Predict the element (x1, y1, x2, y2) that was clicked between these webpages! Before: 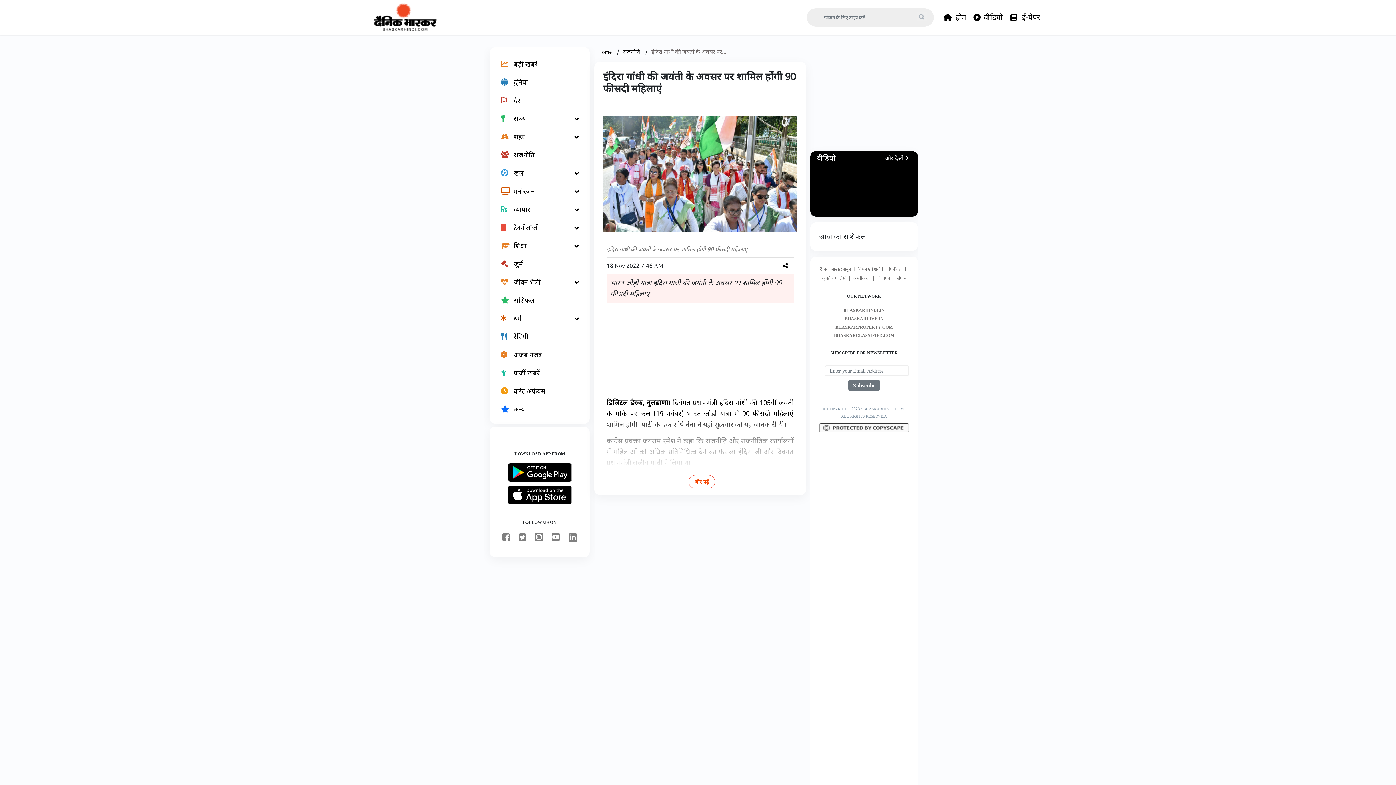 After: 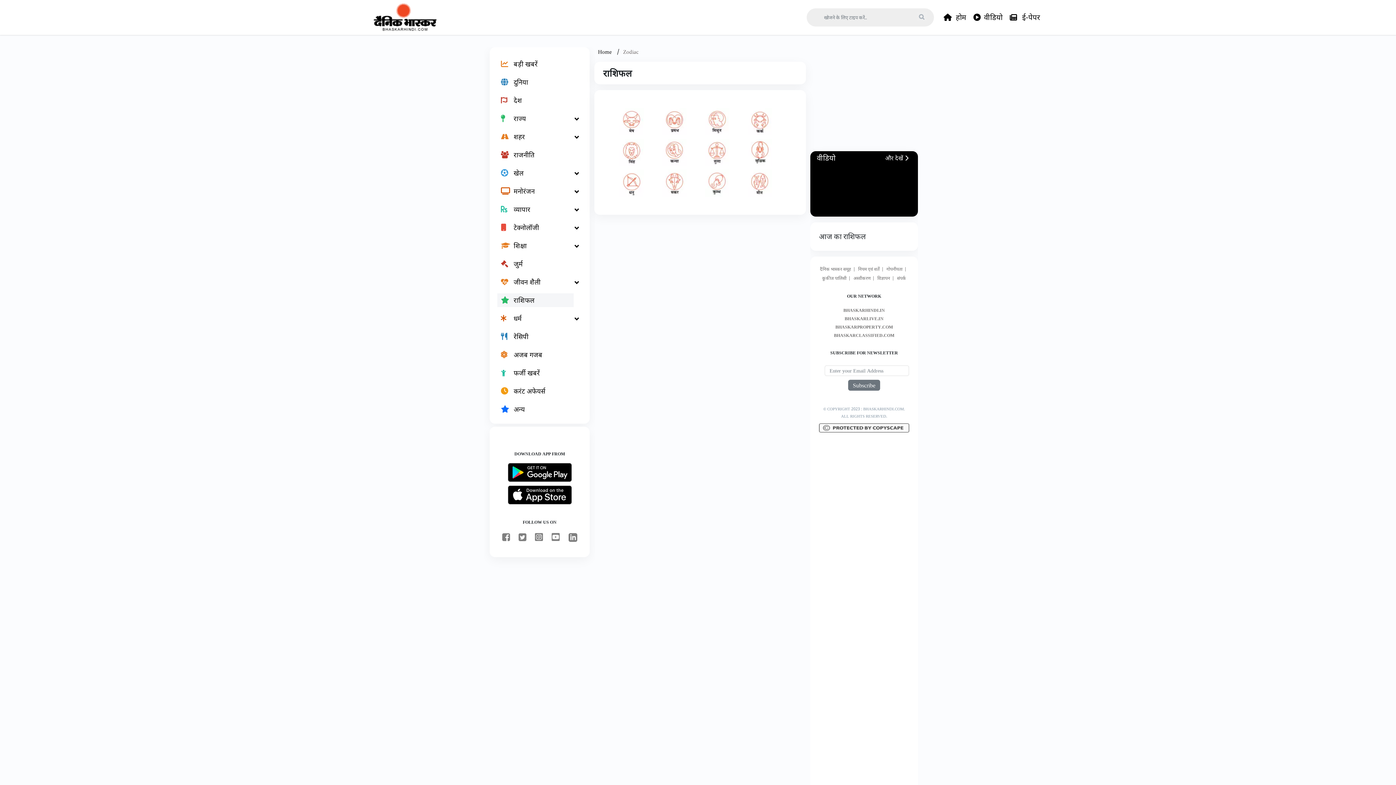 Action: bbox: (819, 231, 866, 242) label: आज का राशिफल